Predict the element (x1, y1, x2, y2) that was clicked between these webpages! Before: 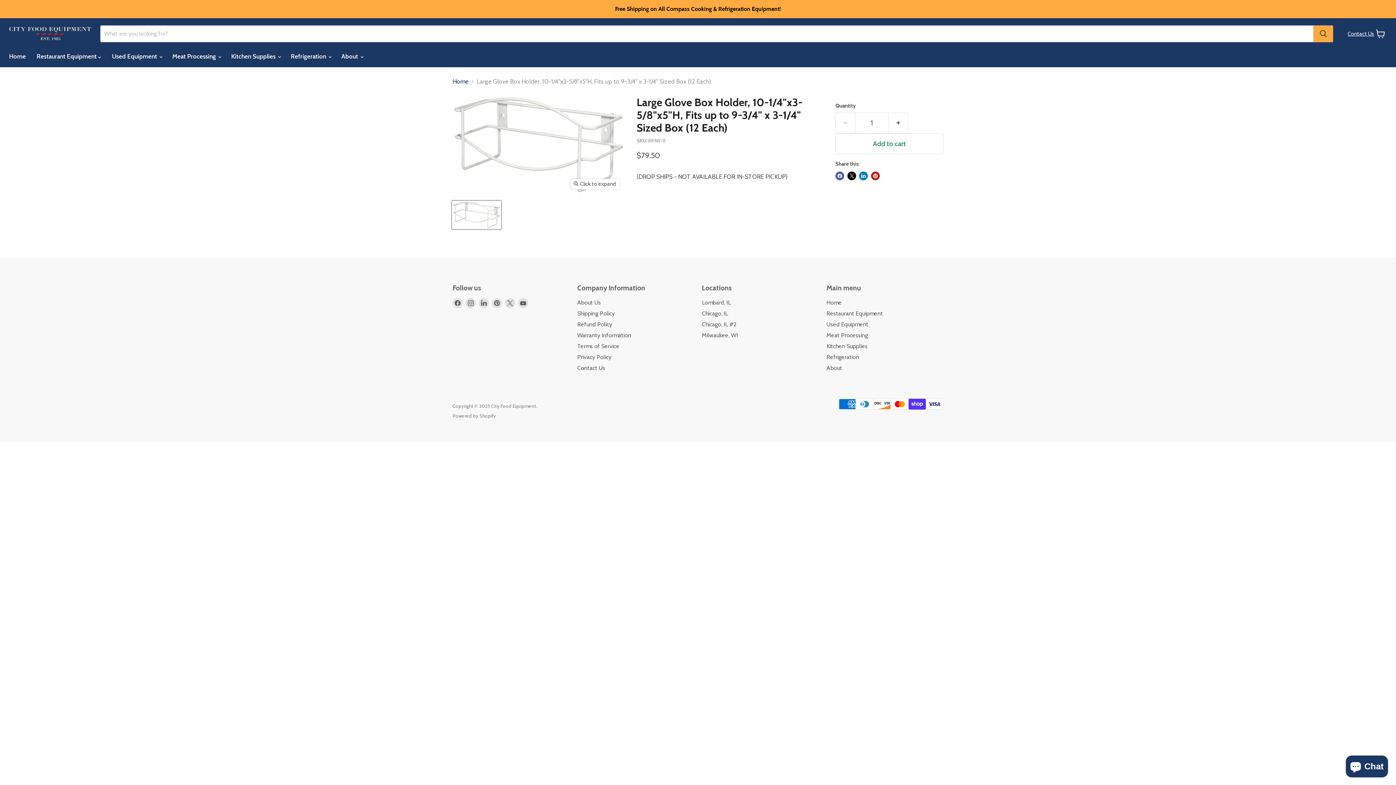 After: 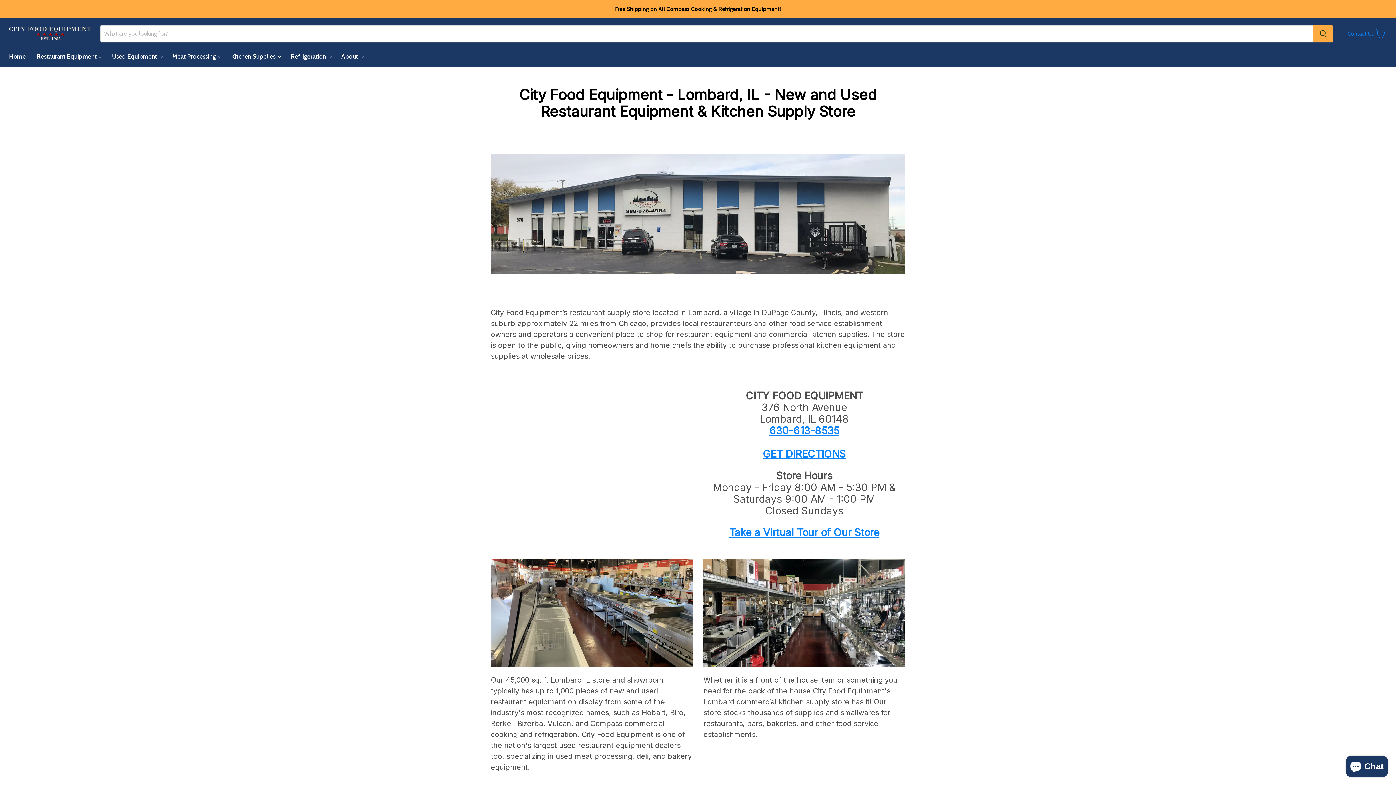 Action: label: Lombard, IL bbox: (702, 299, 731, 306)